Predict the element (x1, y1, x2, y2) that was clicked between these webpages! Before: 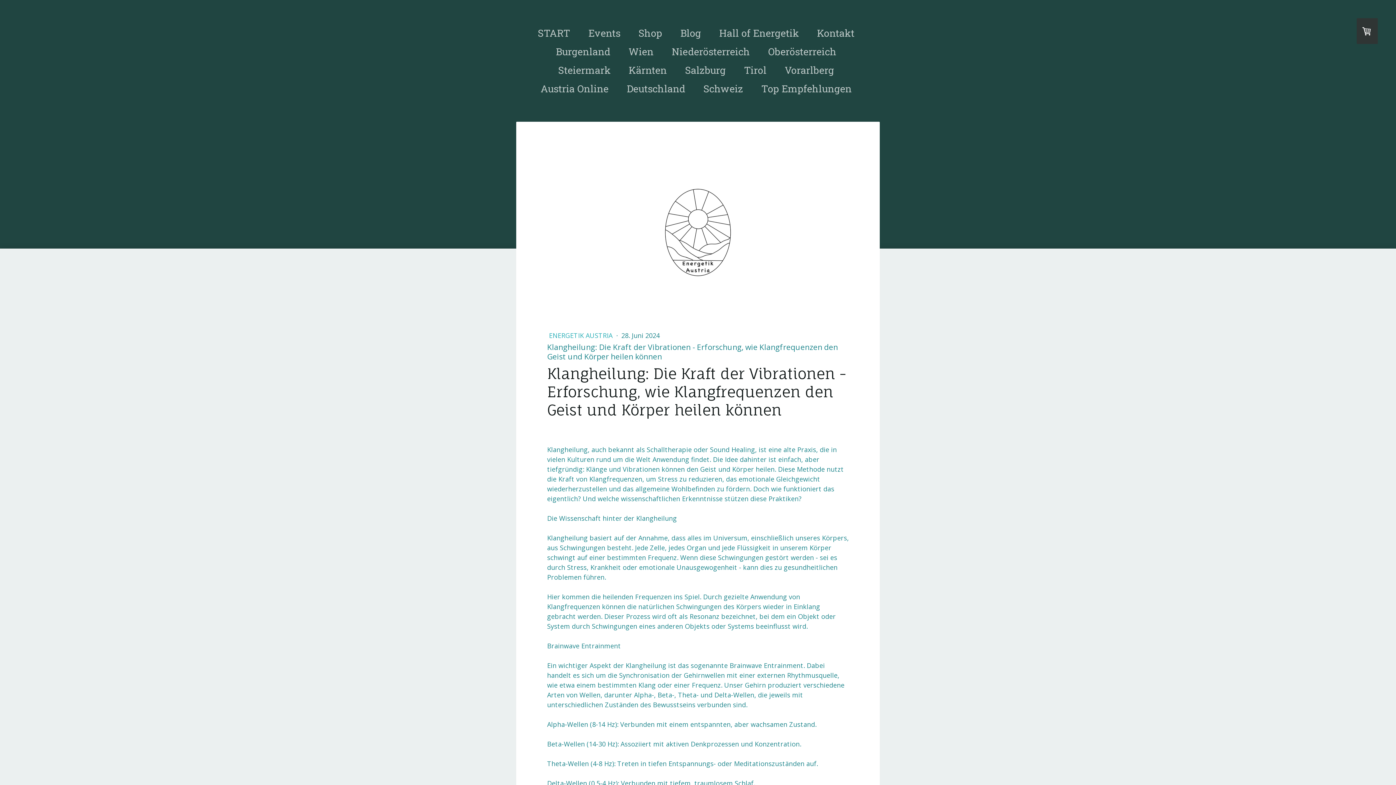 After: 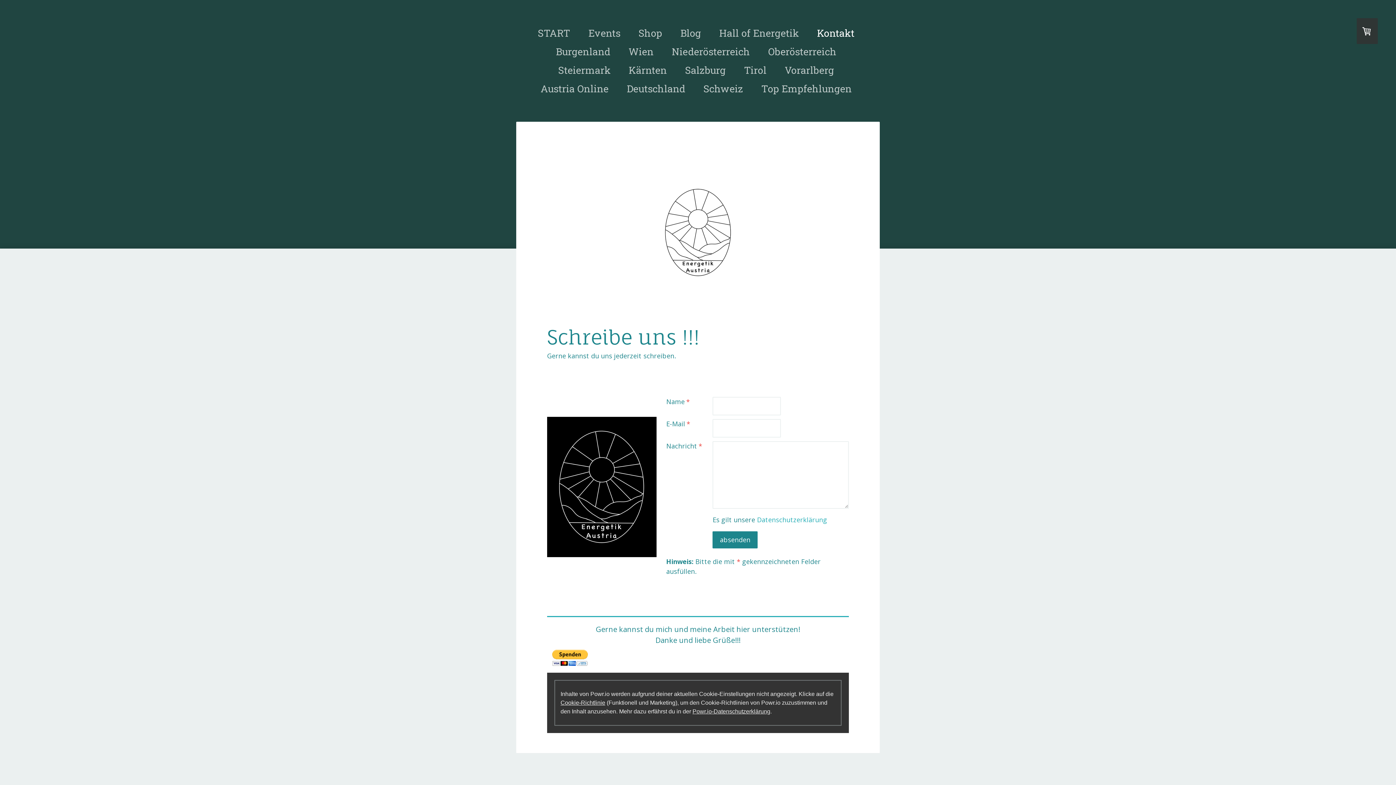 Action: bbox: (810, 25, 862, 40) label: Kontakt